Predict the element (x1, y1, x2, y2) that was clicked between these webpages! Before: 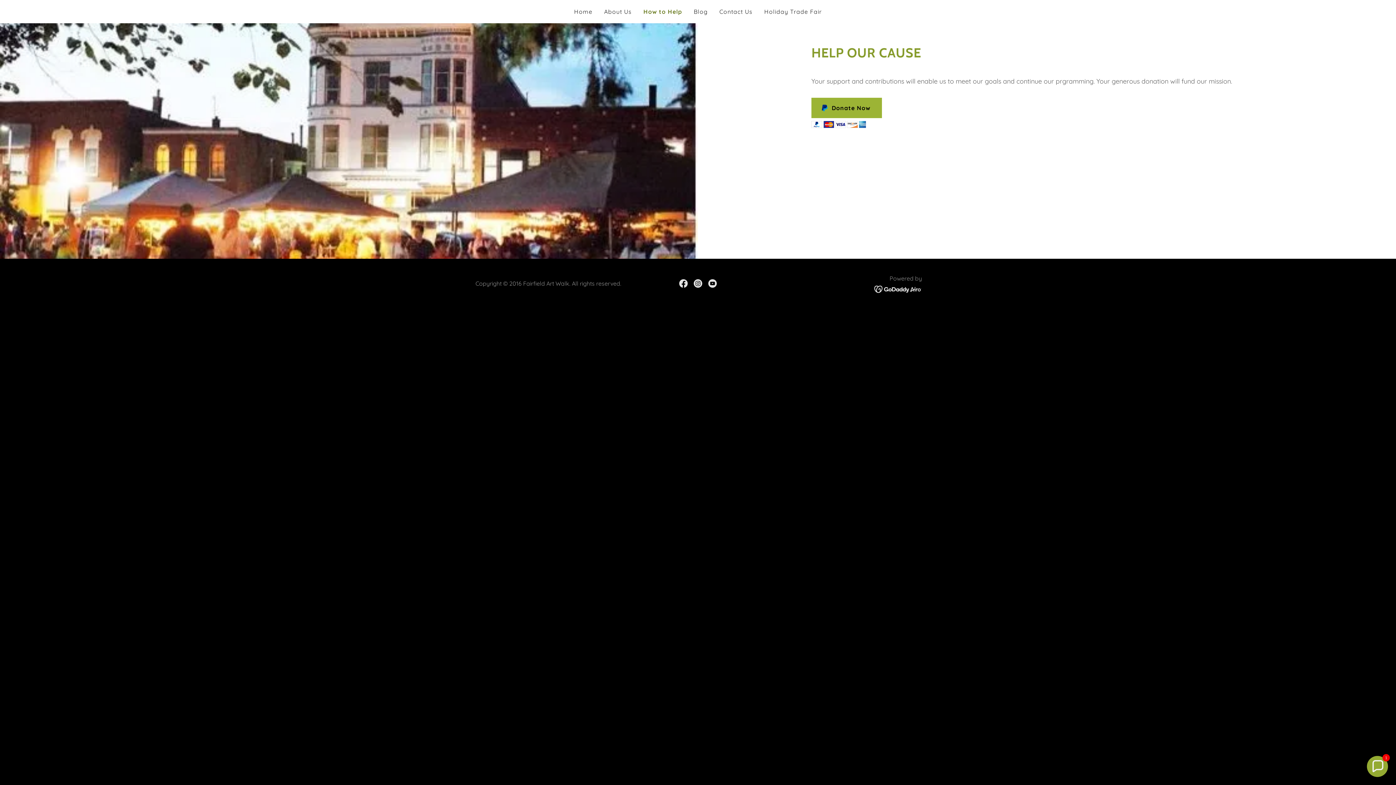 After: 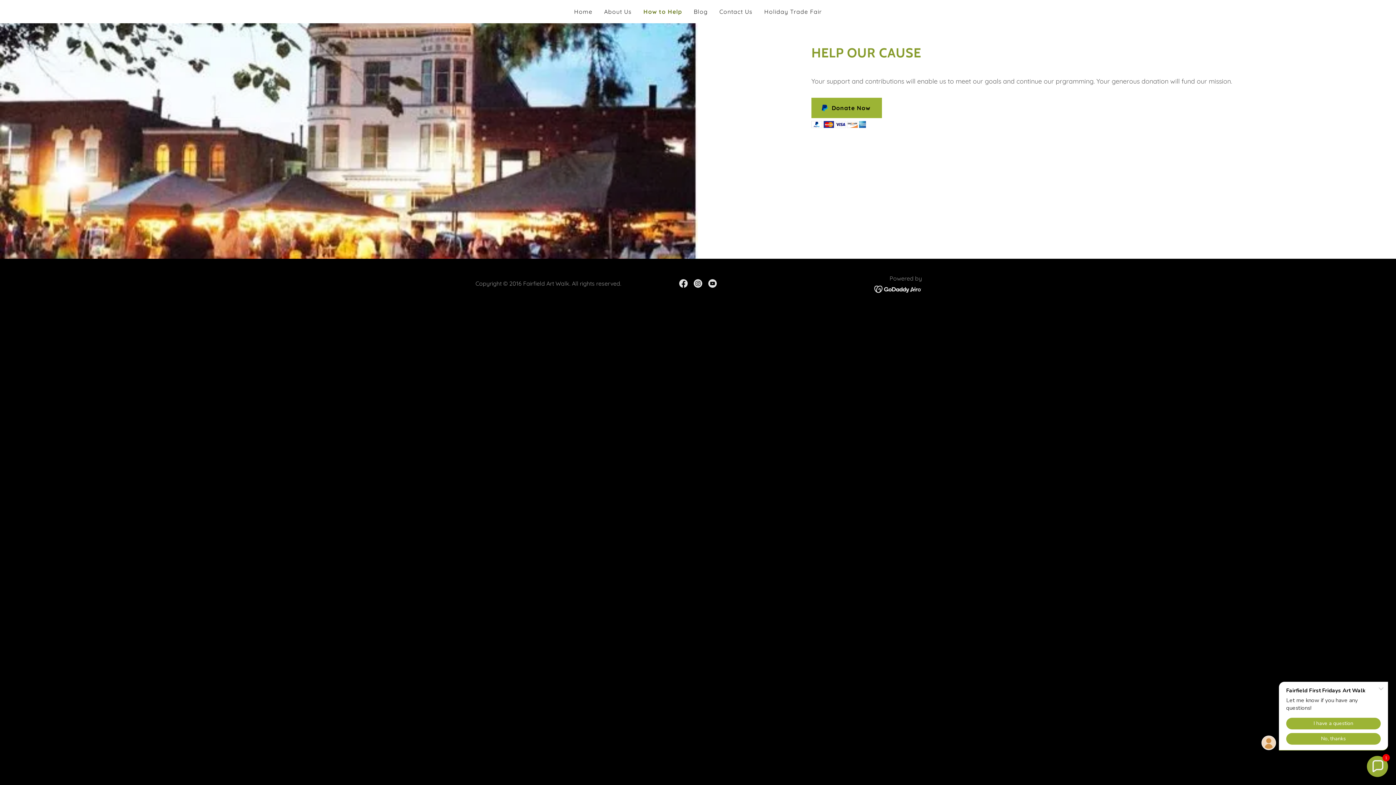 Action: bbox: (705, 276, 720, 290) label: YouTube Social Link